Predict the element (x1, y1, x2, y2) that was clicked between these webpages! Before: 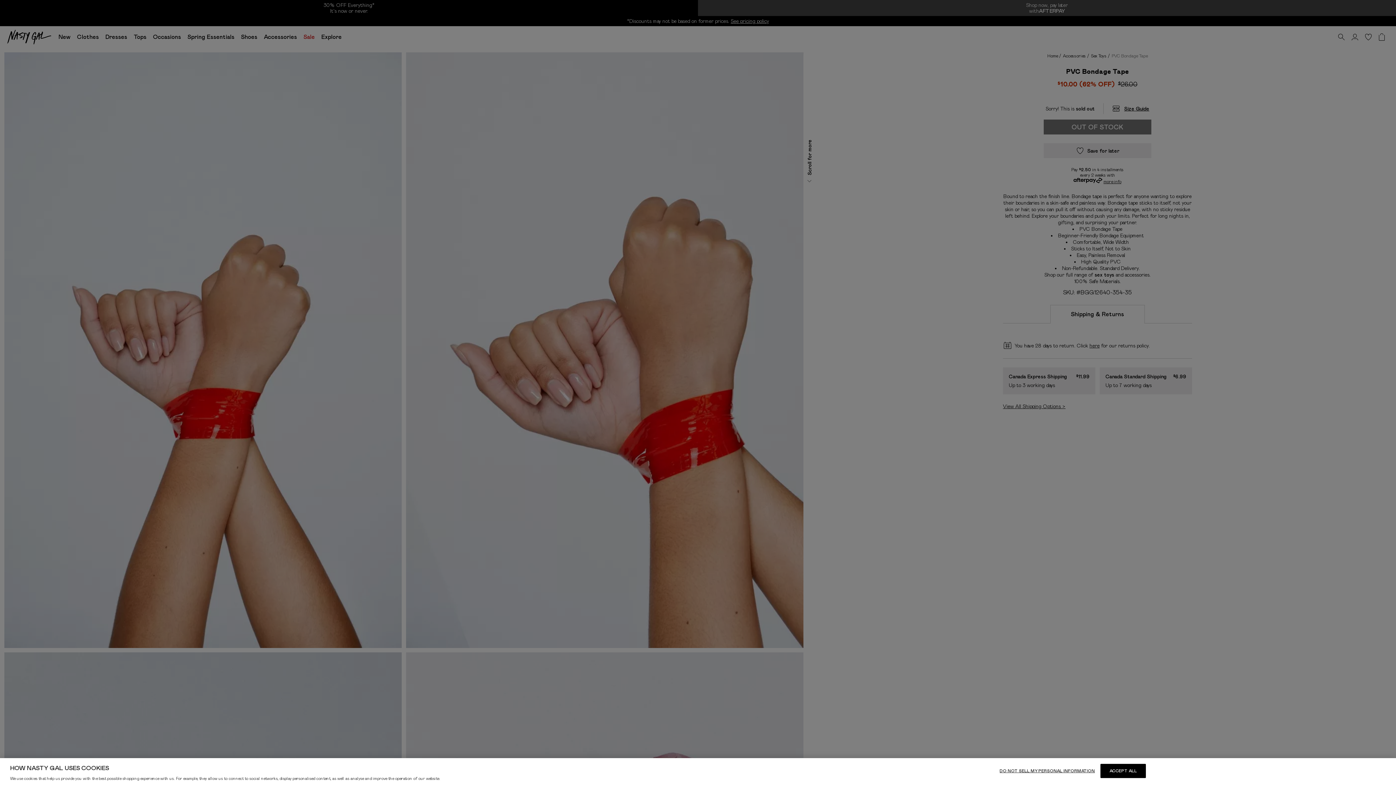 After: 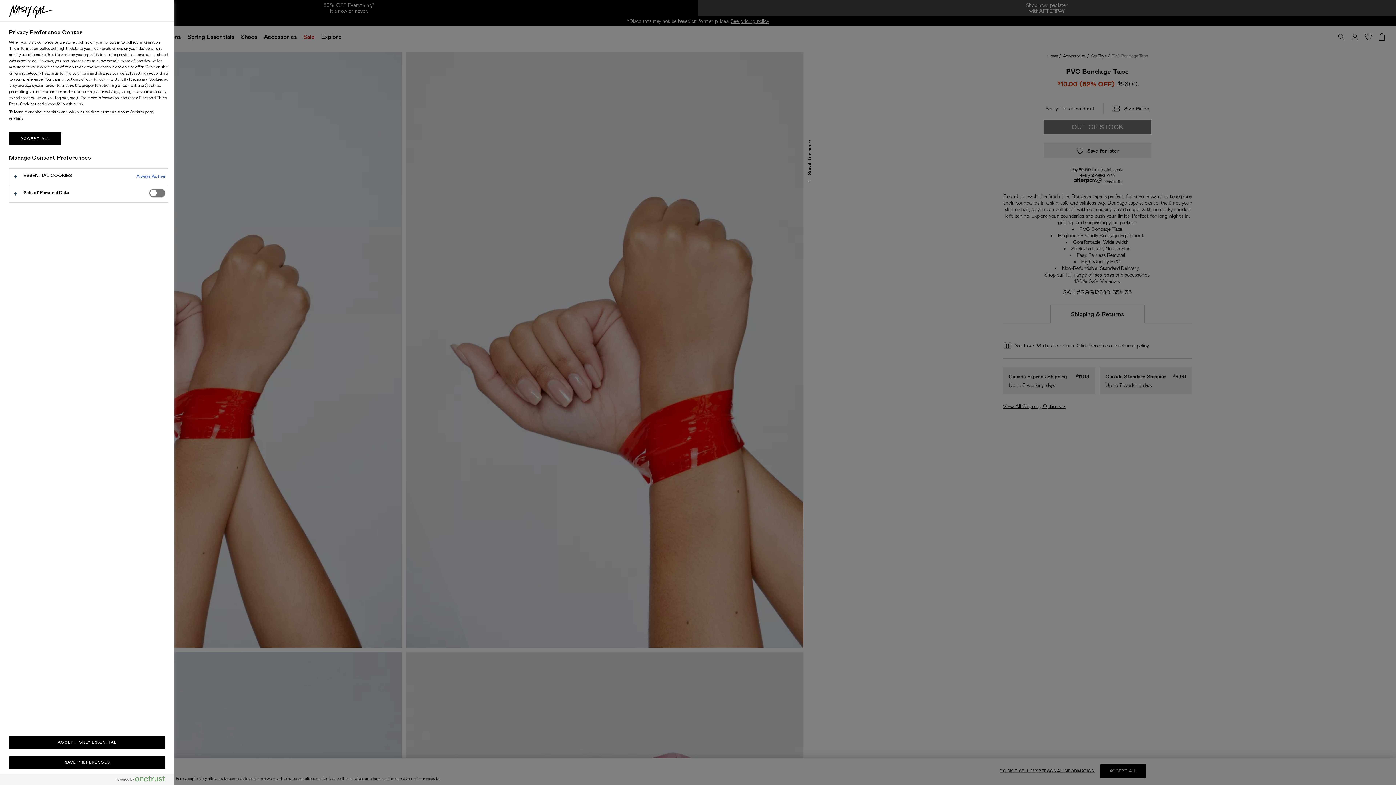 Action: label: DO NOT SELL MY PERSONAL INFORMATION bbox: (999, 764, 1095, 778)